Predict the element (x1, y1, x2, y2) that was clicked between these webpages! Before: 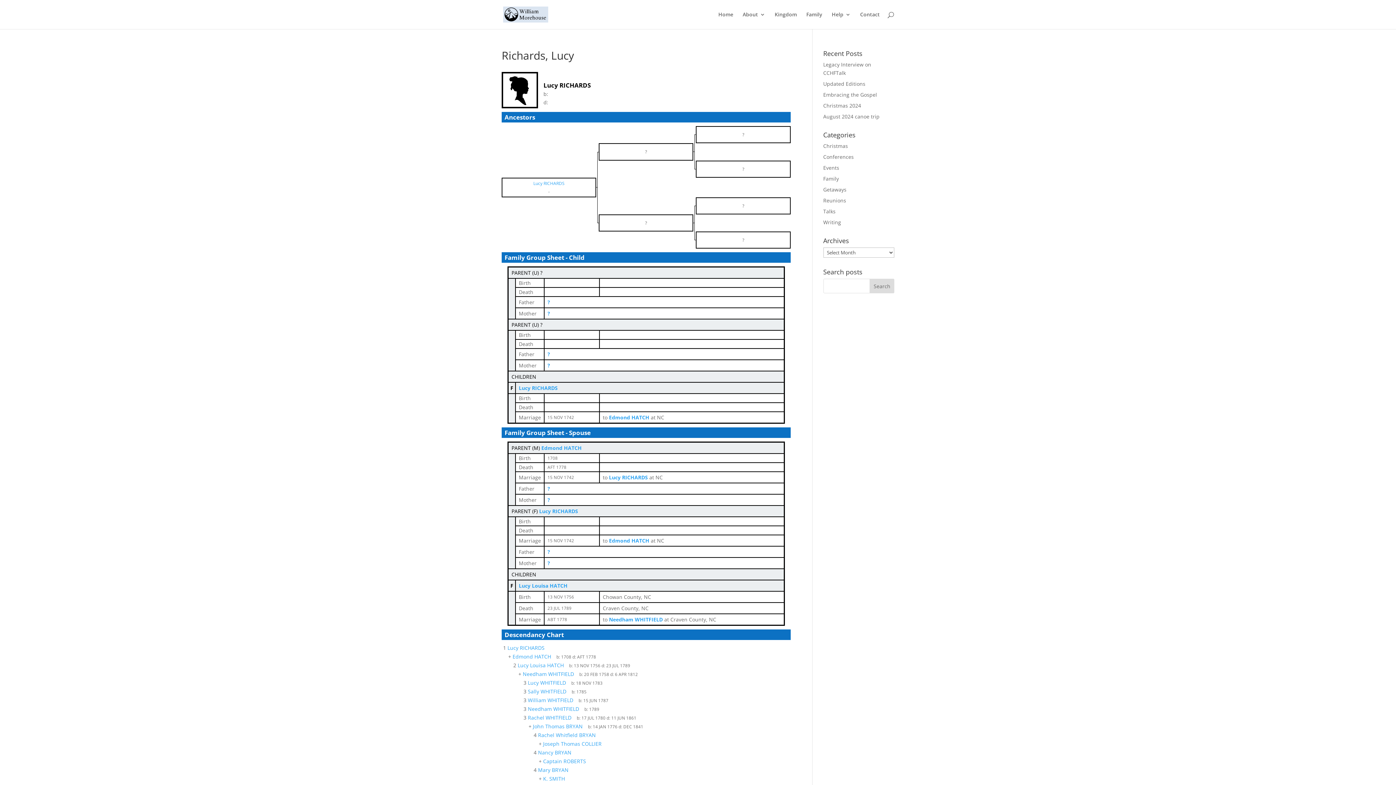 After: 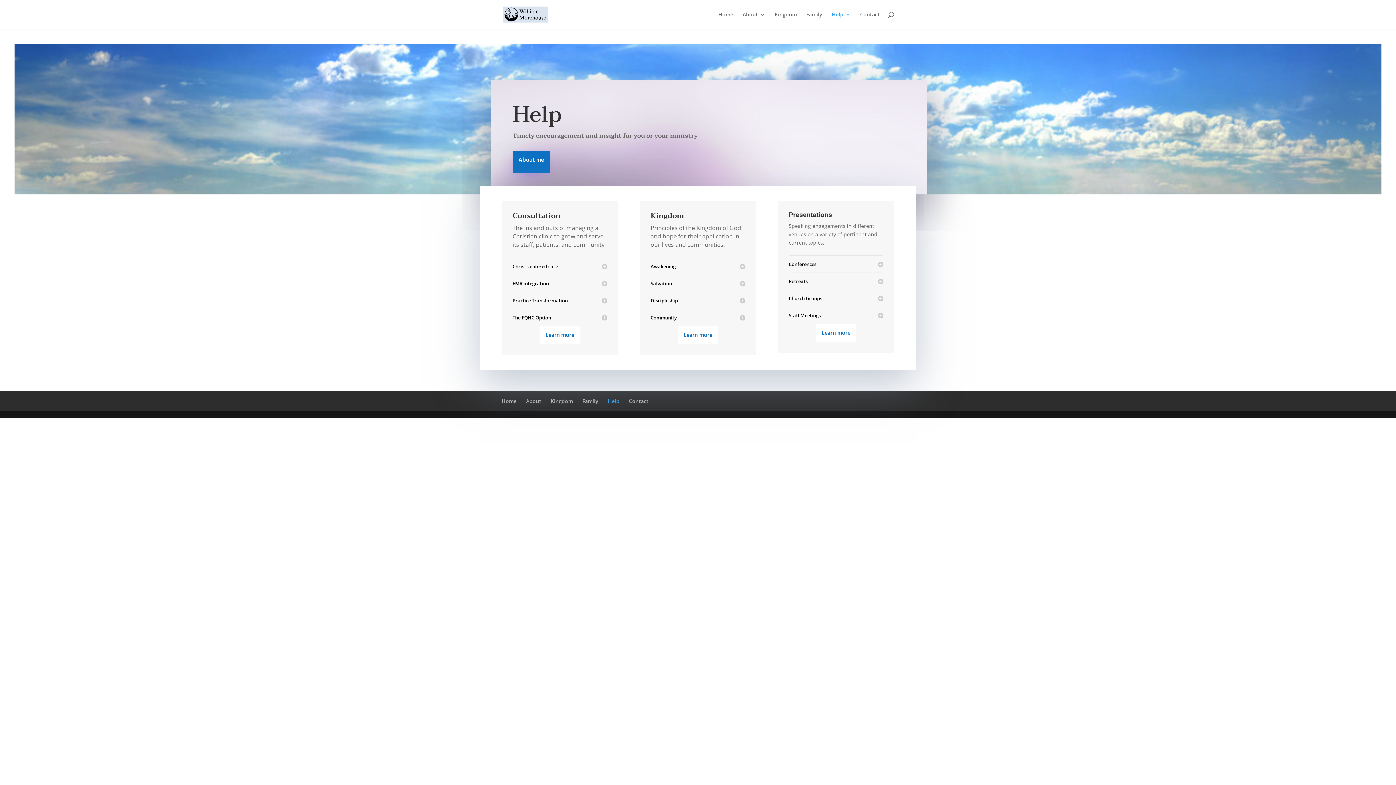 Action: label: Help bbox: (832, 12, 850, 29)